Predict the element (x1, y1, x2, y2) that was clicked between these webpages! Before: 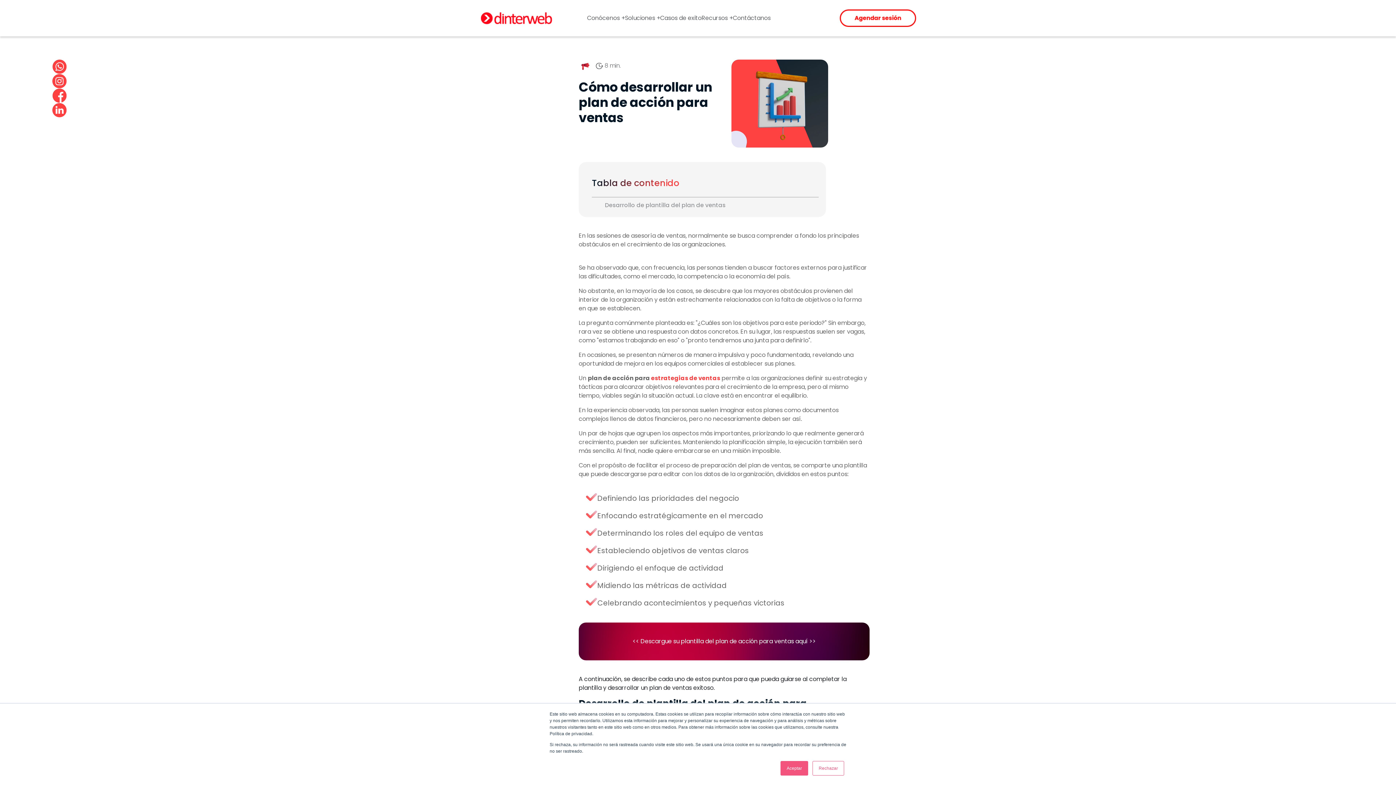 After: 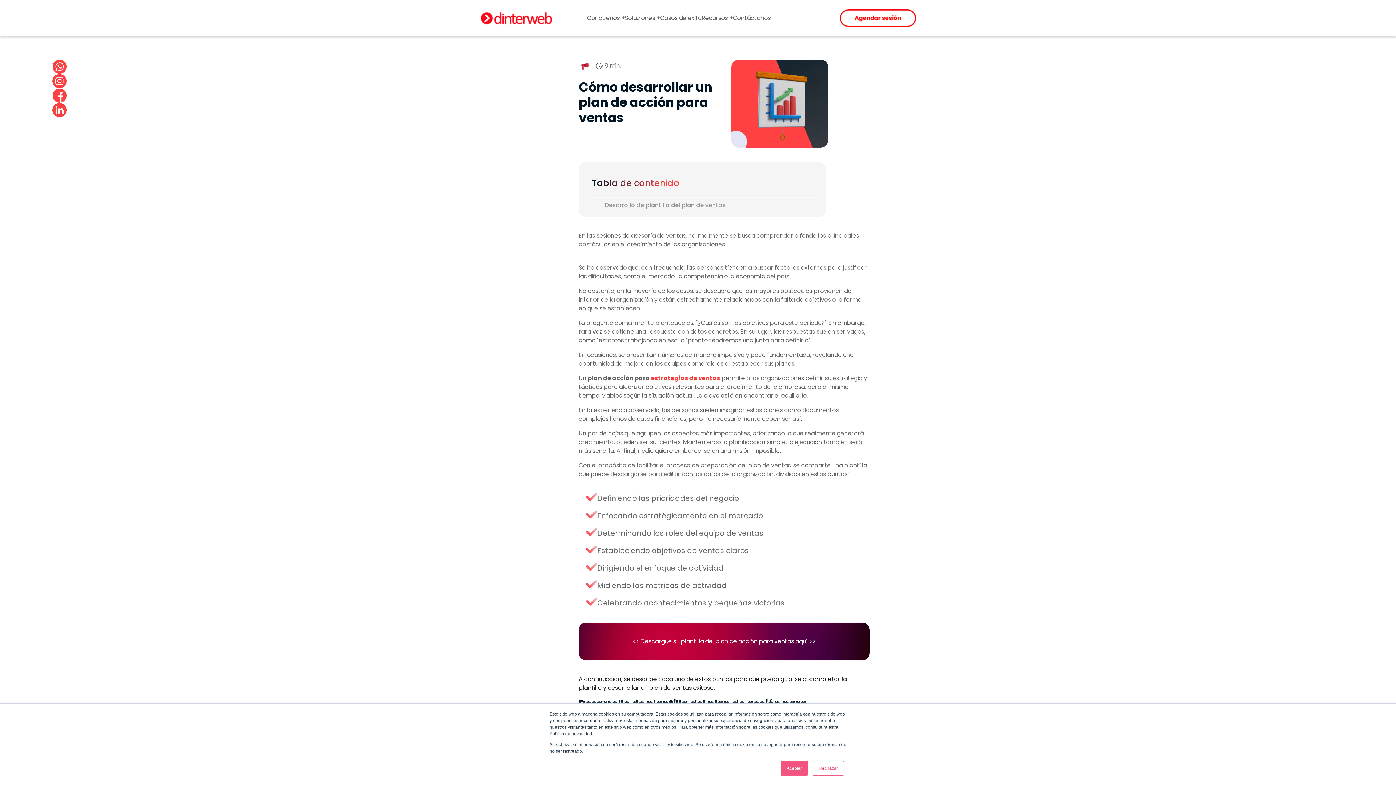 Action: bbox: (651, 374, 720, 382) label: estrategias de ventas